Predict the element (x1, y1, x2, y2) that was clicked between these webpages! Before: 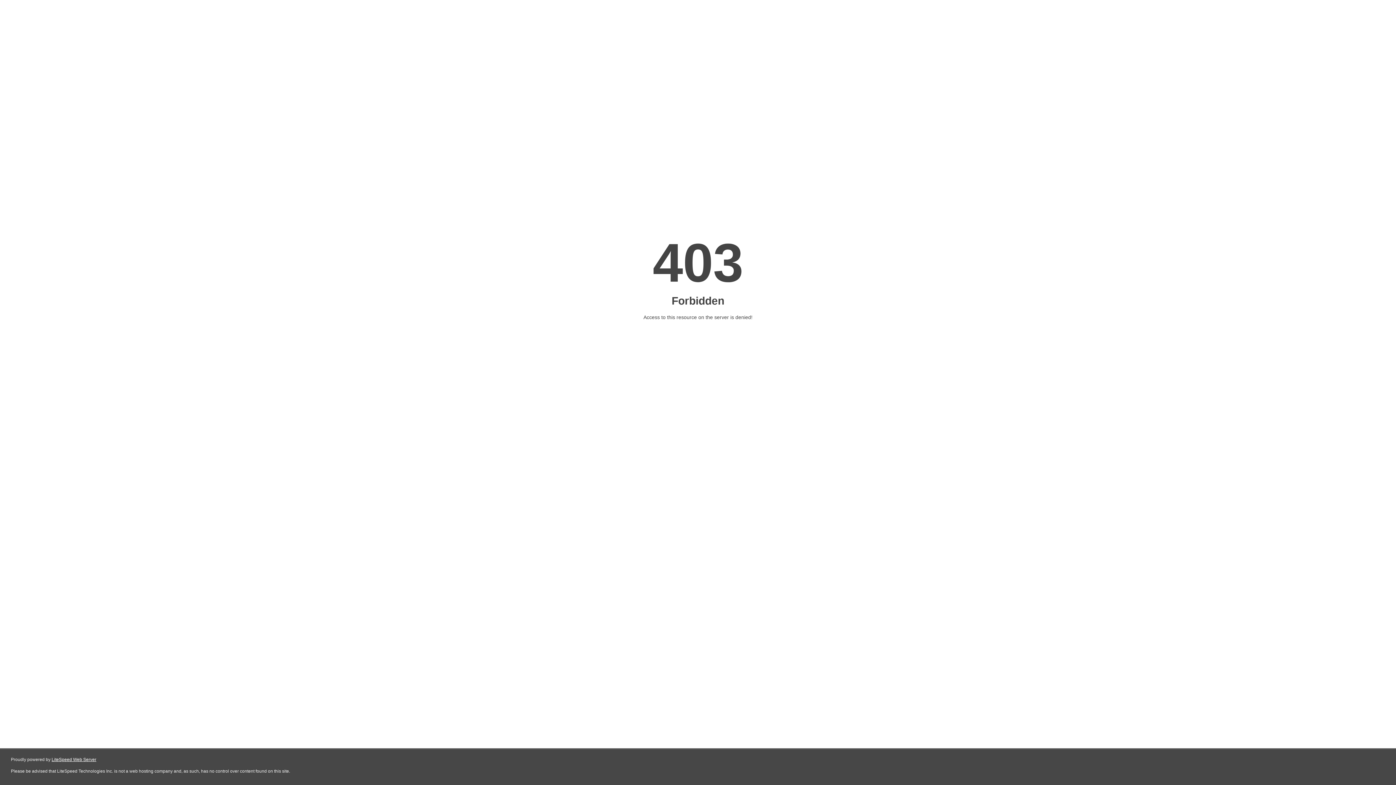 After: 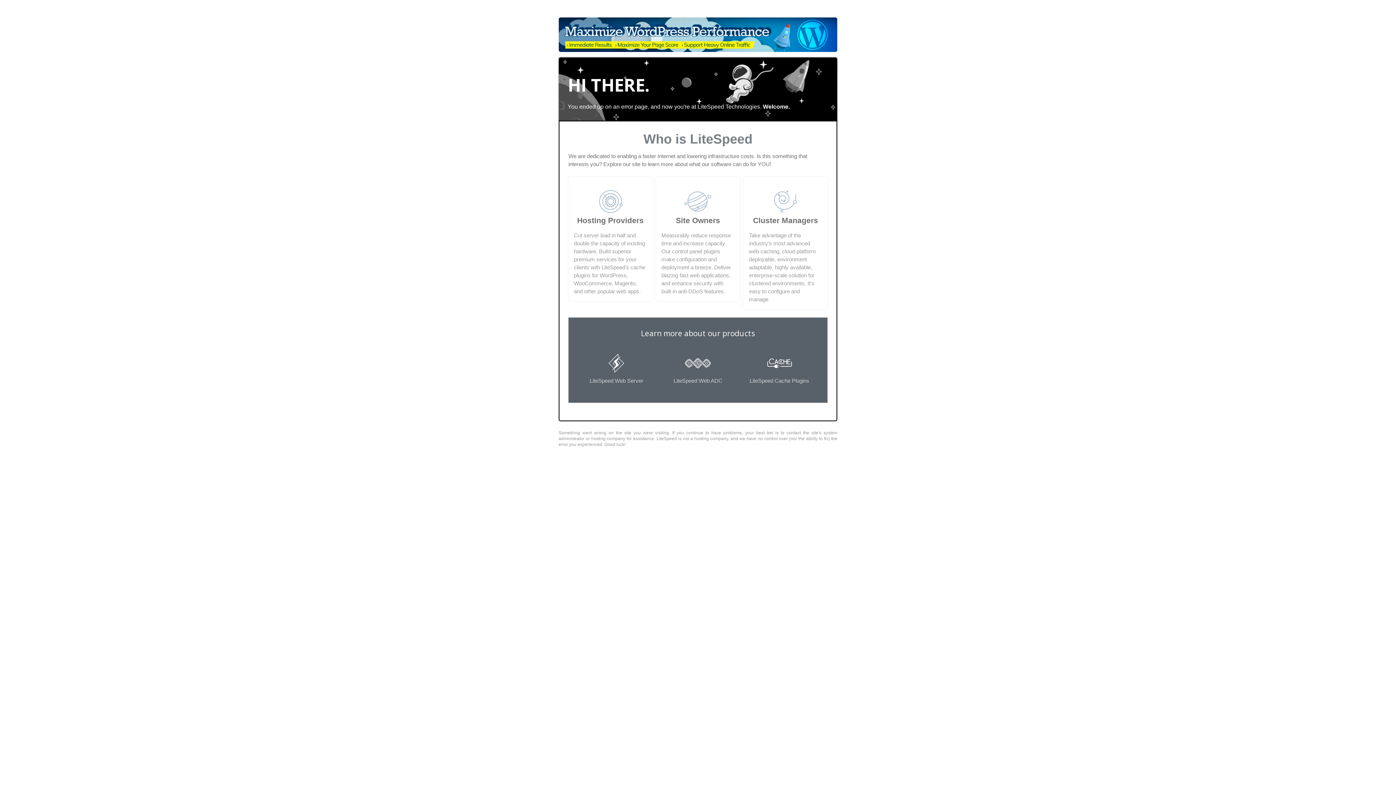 Action: bbox: (51, 757, 96, 762) label: LiteSpeed Web Server